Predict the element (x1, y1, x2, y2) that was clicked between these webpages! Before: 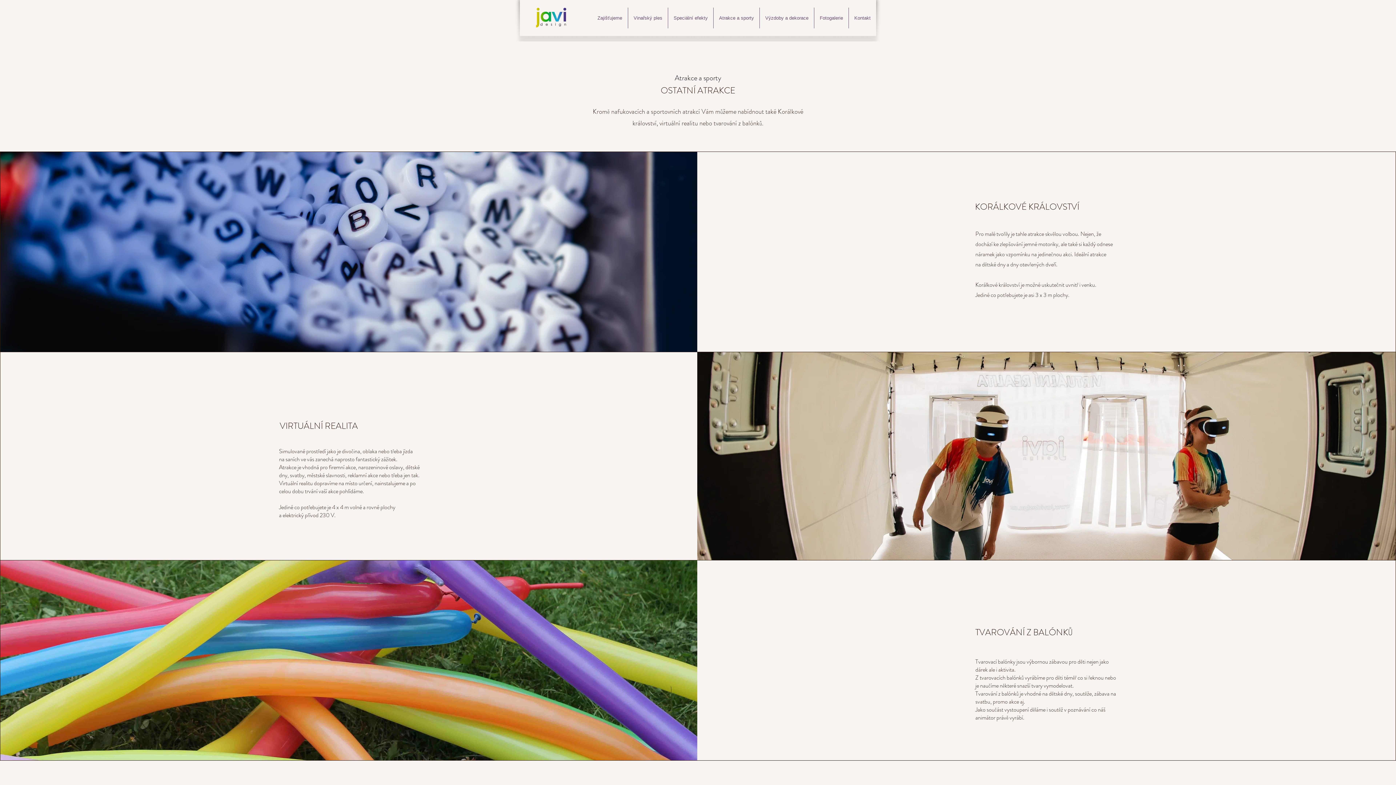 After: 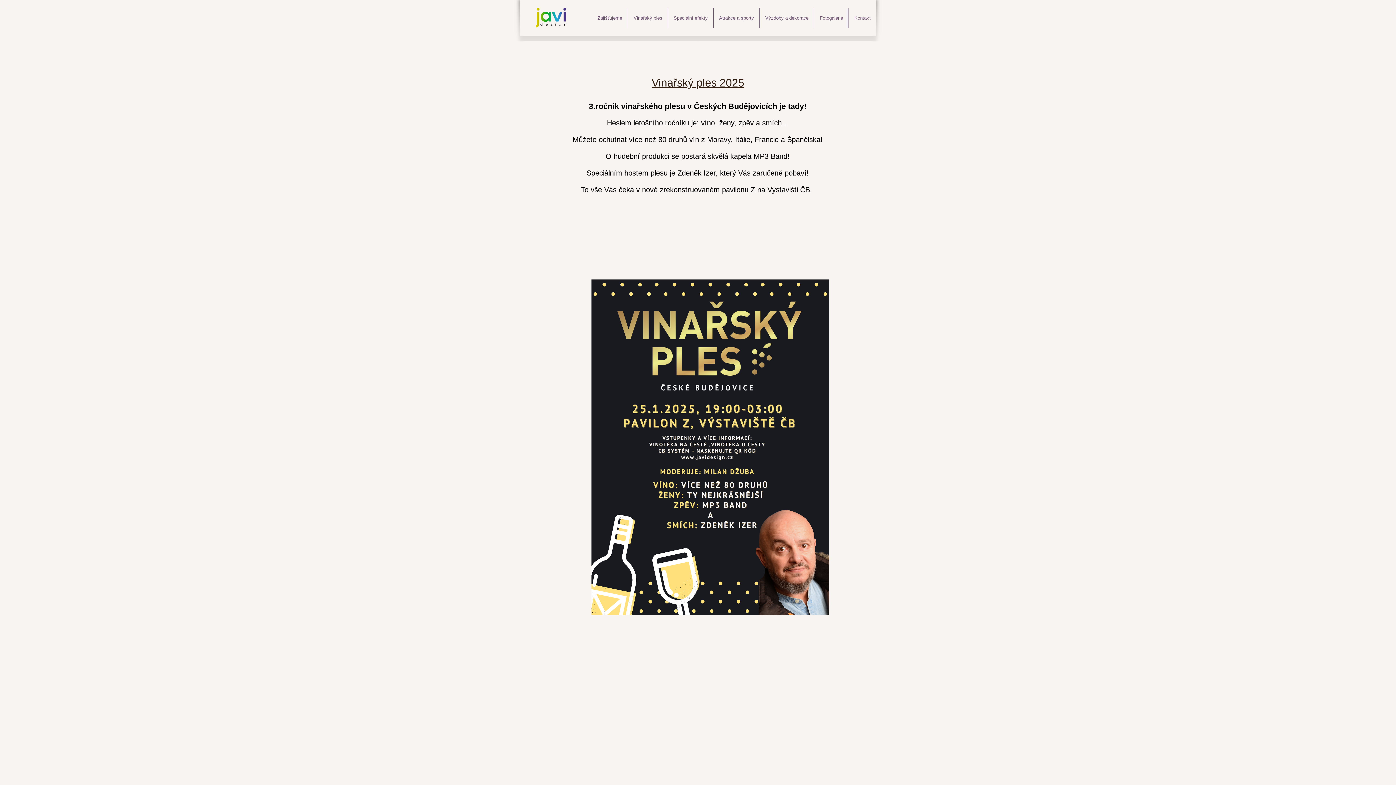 Action: label: Vinařský ples bbox: (628, 7, 668, 28)